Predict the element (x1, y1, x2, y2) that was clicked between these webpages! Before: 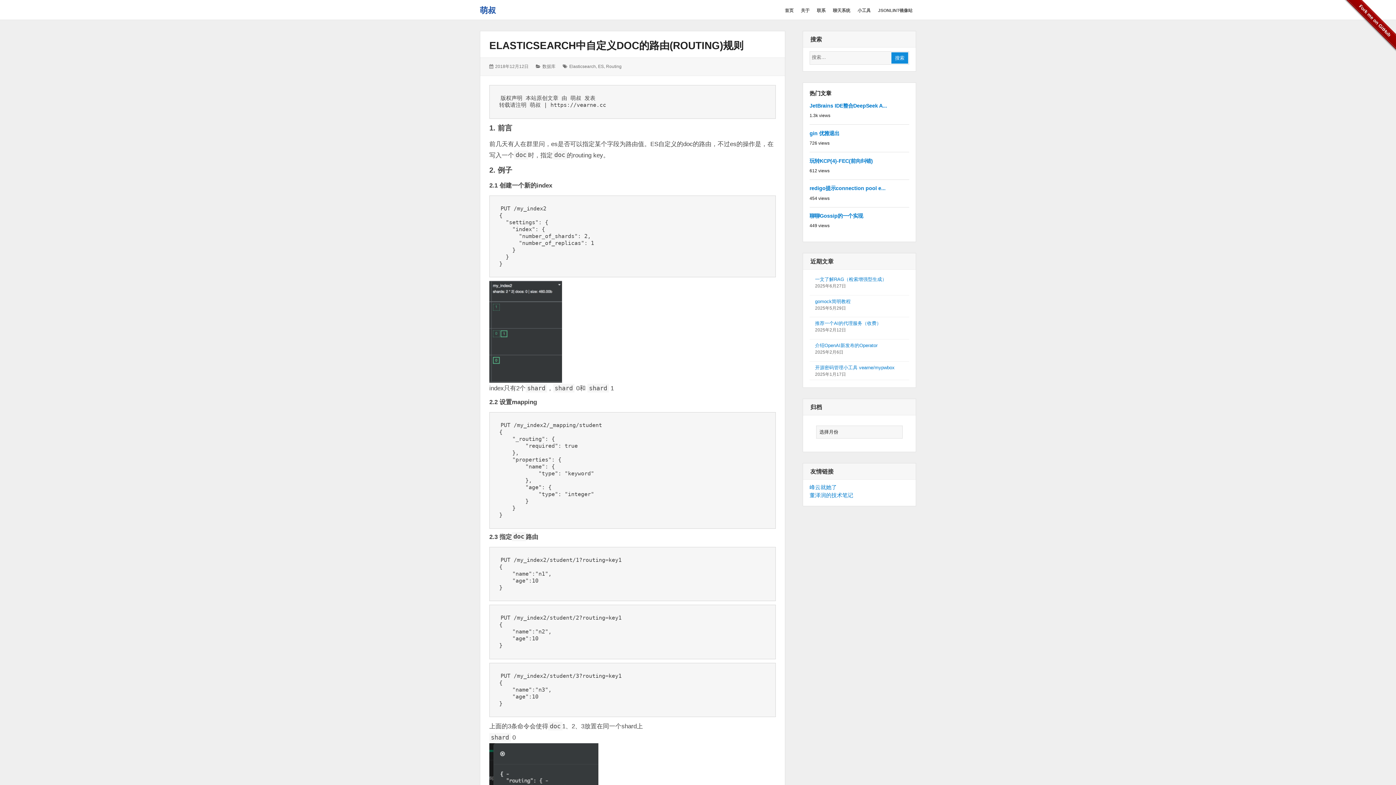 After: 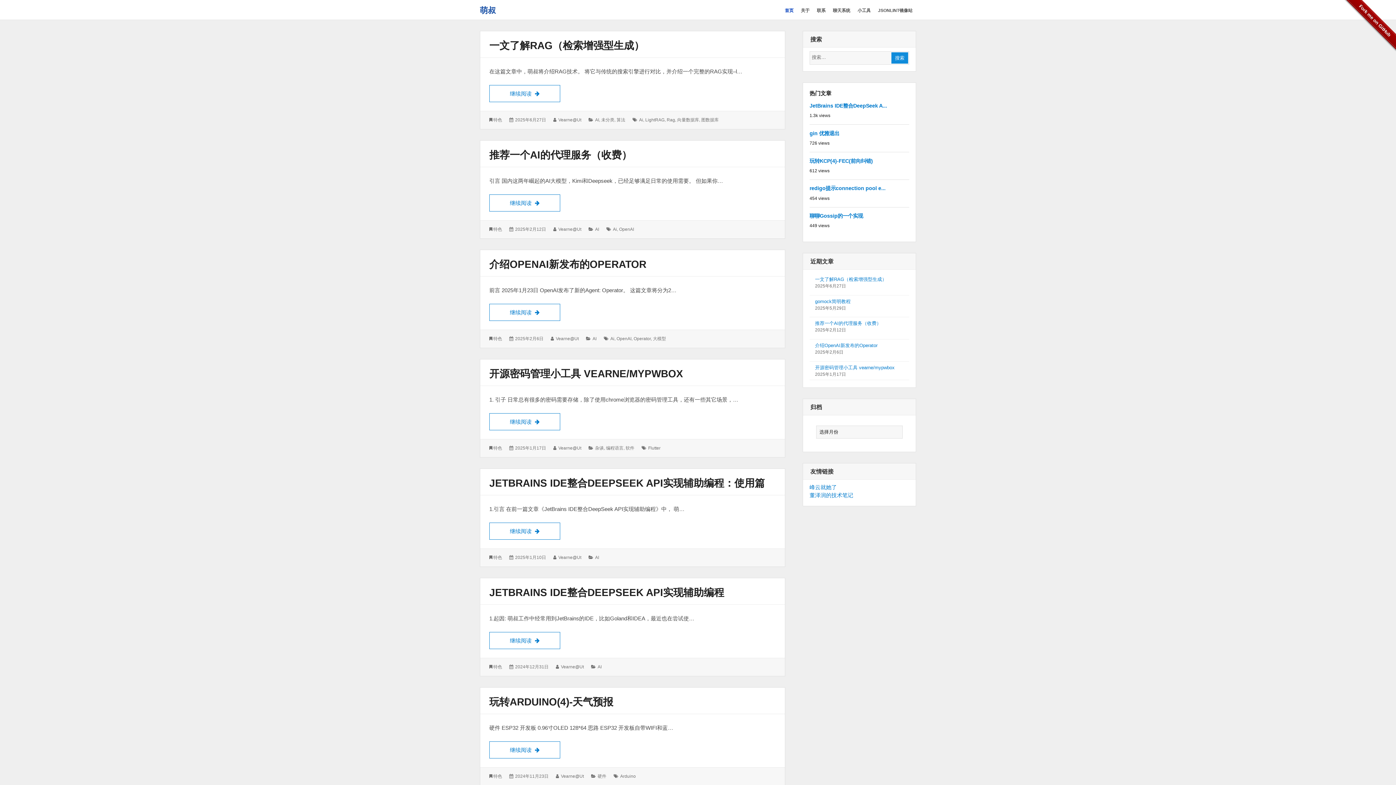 Action: bbox: (480, 5, 496, 14) label: 萌叔